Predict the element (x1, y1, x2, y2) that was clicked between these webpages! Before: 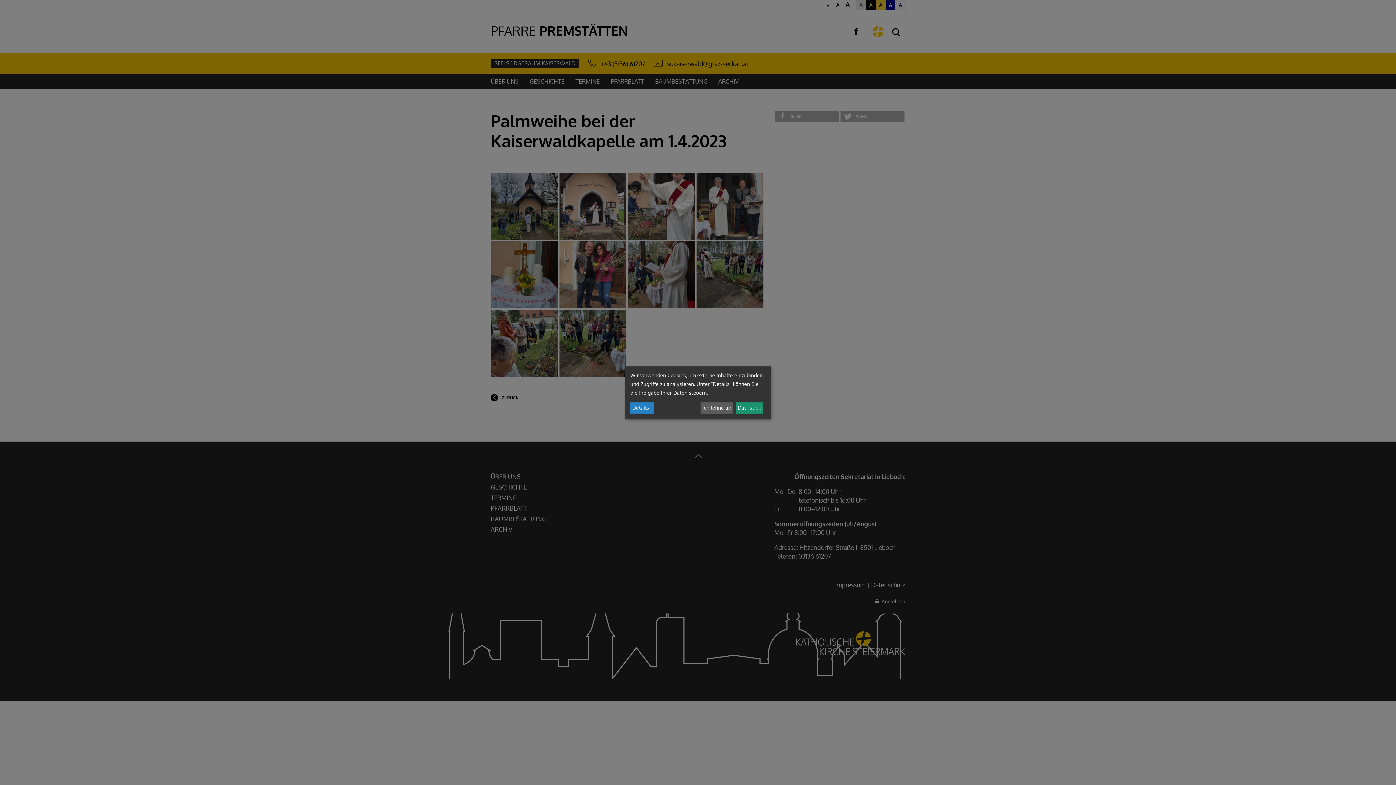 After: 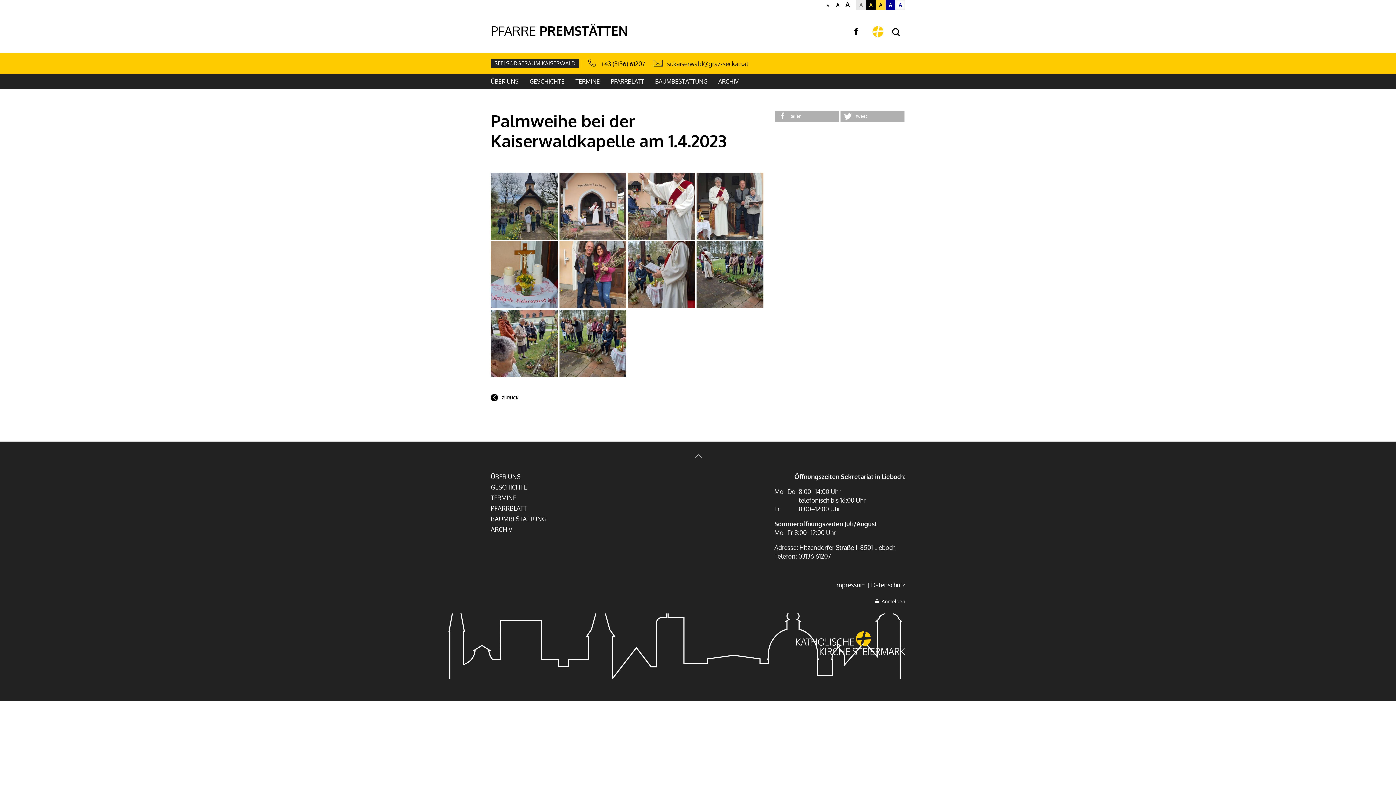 Action: bbox: (735, 402, 763, 413) label: Das ist ok